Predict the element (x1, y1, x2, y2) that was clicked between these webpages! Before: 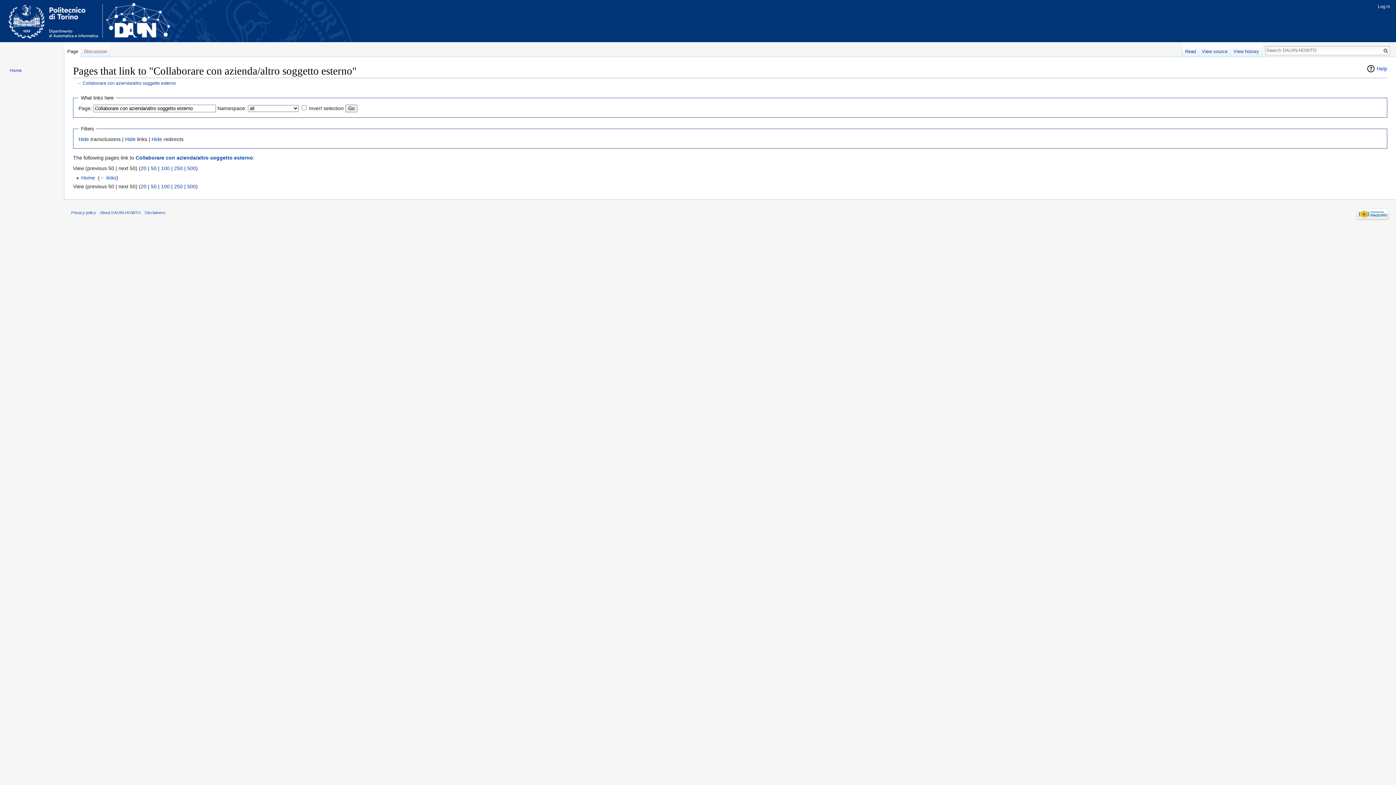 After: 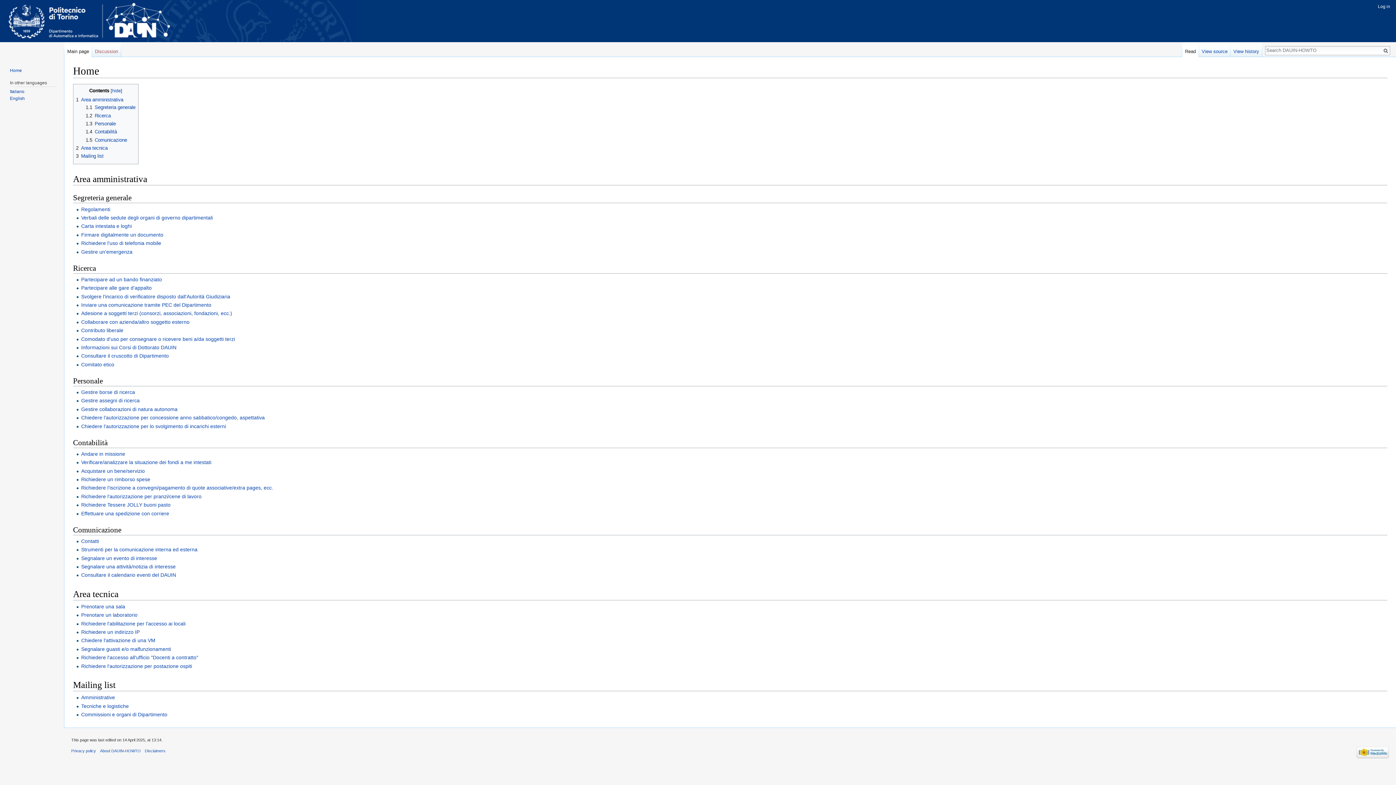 Action: bbox: (2, 0, 177, 41)